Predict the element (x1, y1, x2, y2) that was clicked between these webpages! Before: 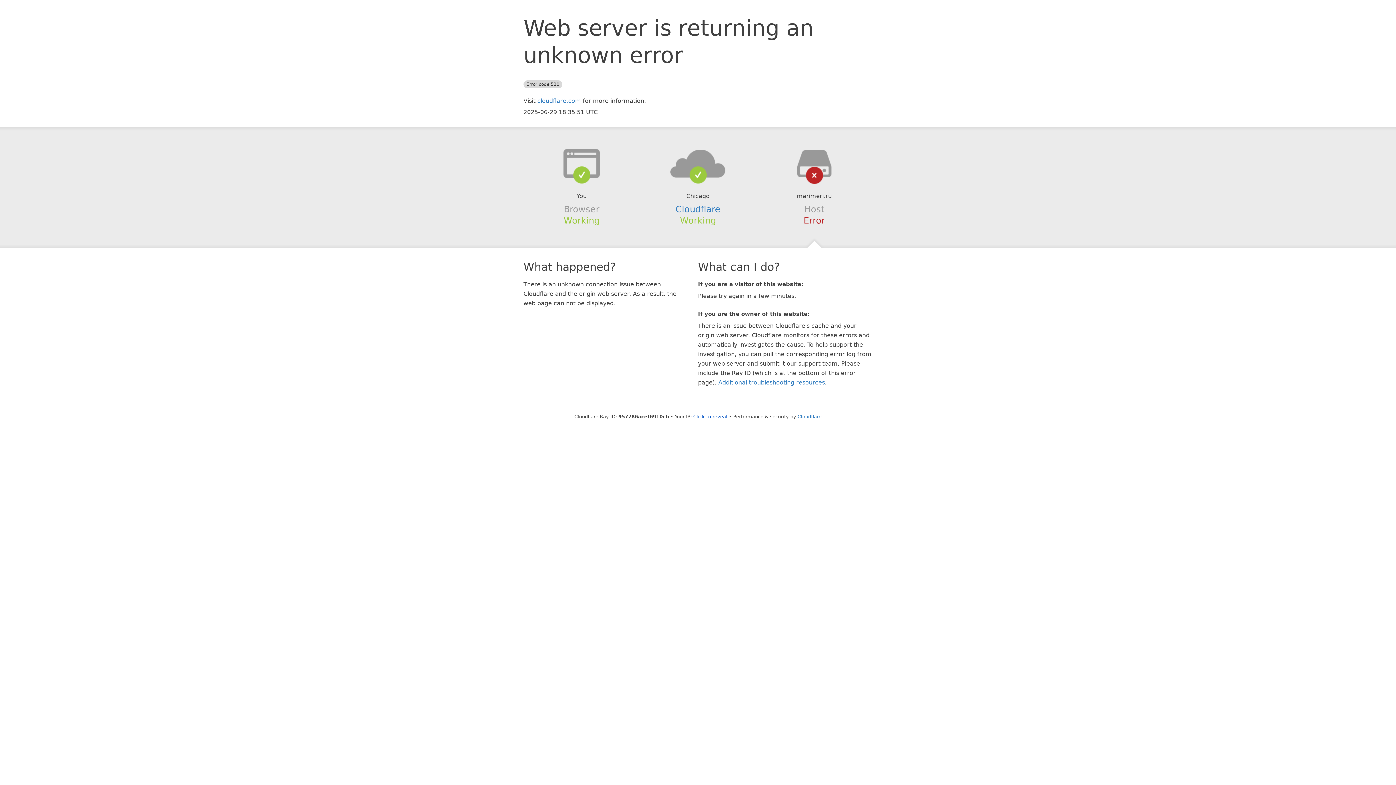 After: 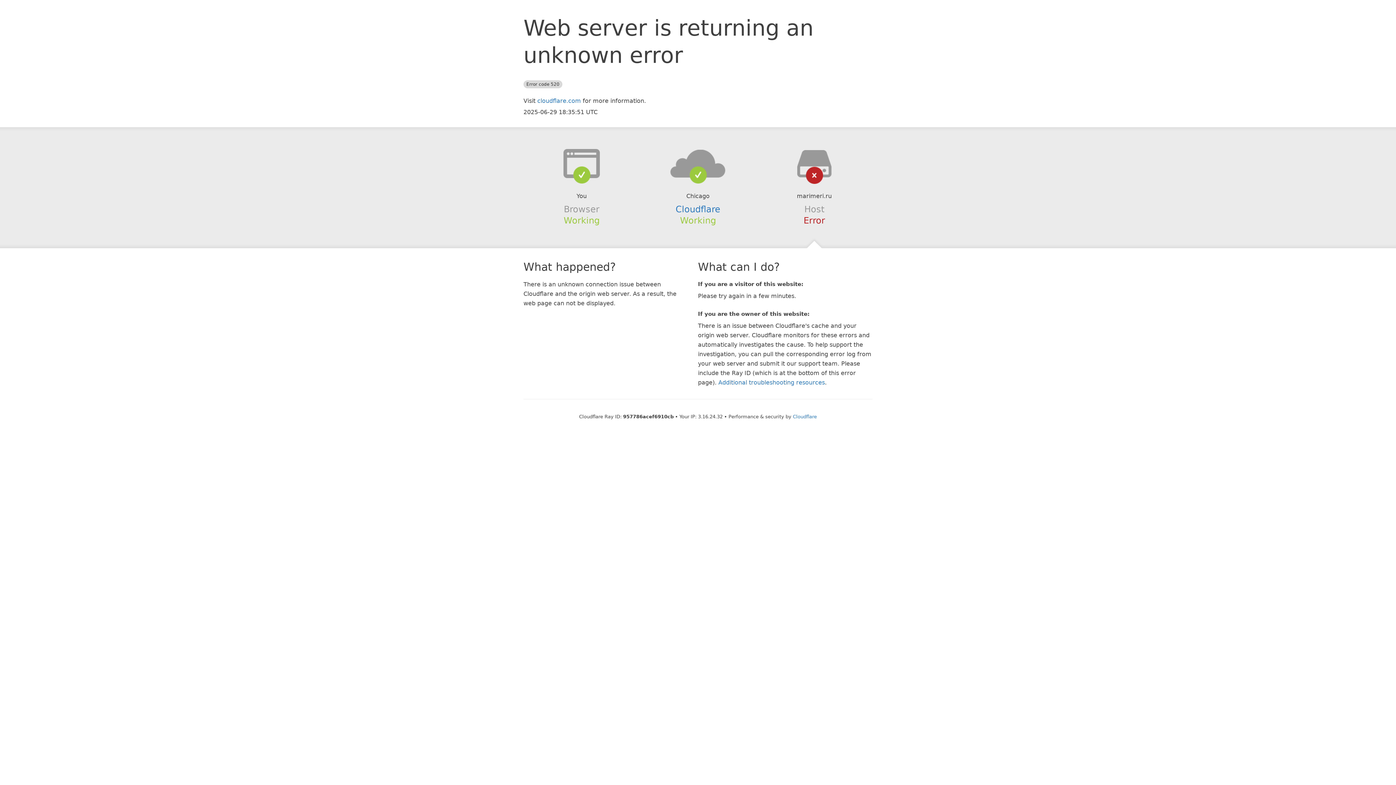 Action: label: Click to reveal bbox: (693, 414, 727, 419)